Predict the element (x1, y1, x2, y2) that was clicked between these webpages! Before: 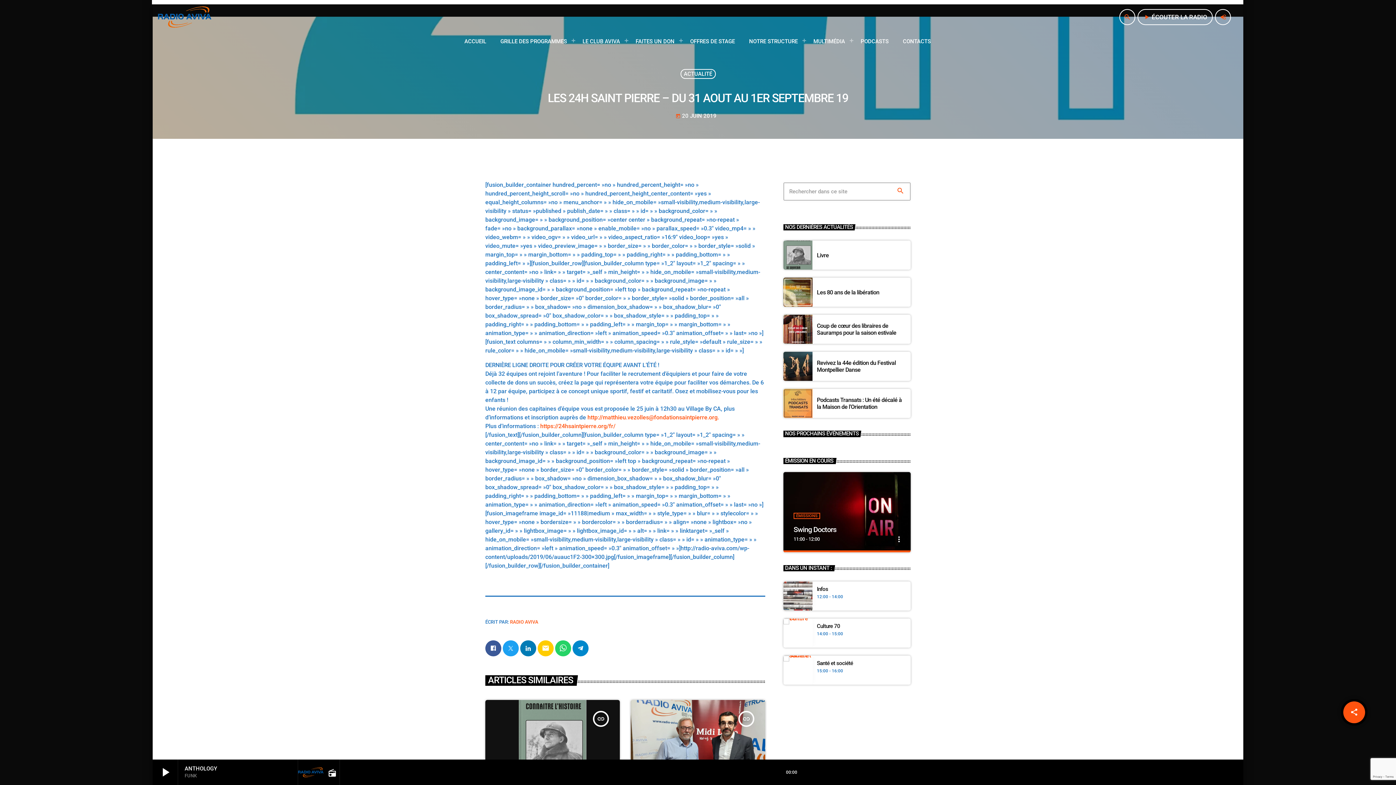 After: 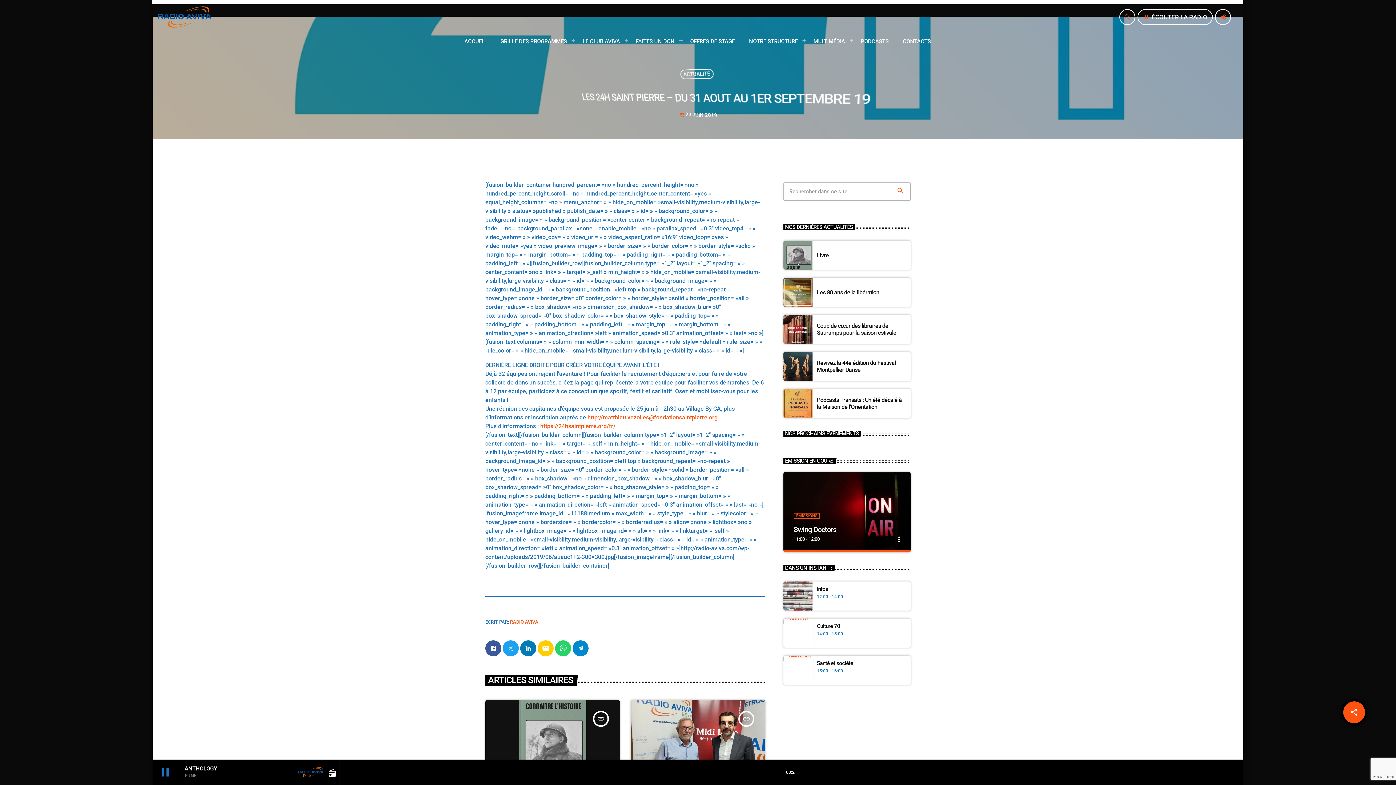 Action: bbox: (152, 760, 178, 785) label: play_arrow